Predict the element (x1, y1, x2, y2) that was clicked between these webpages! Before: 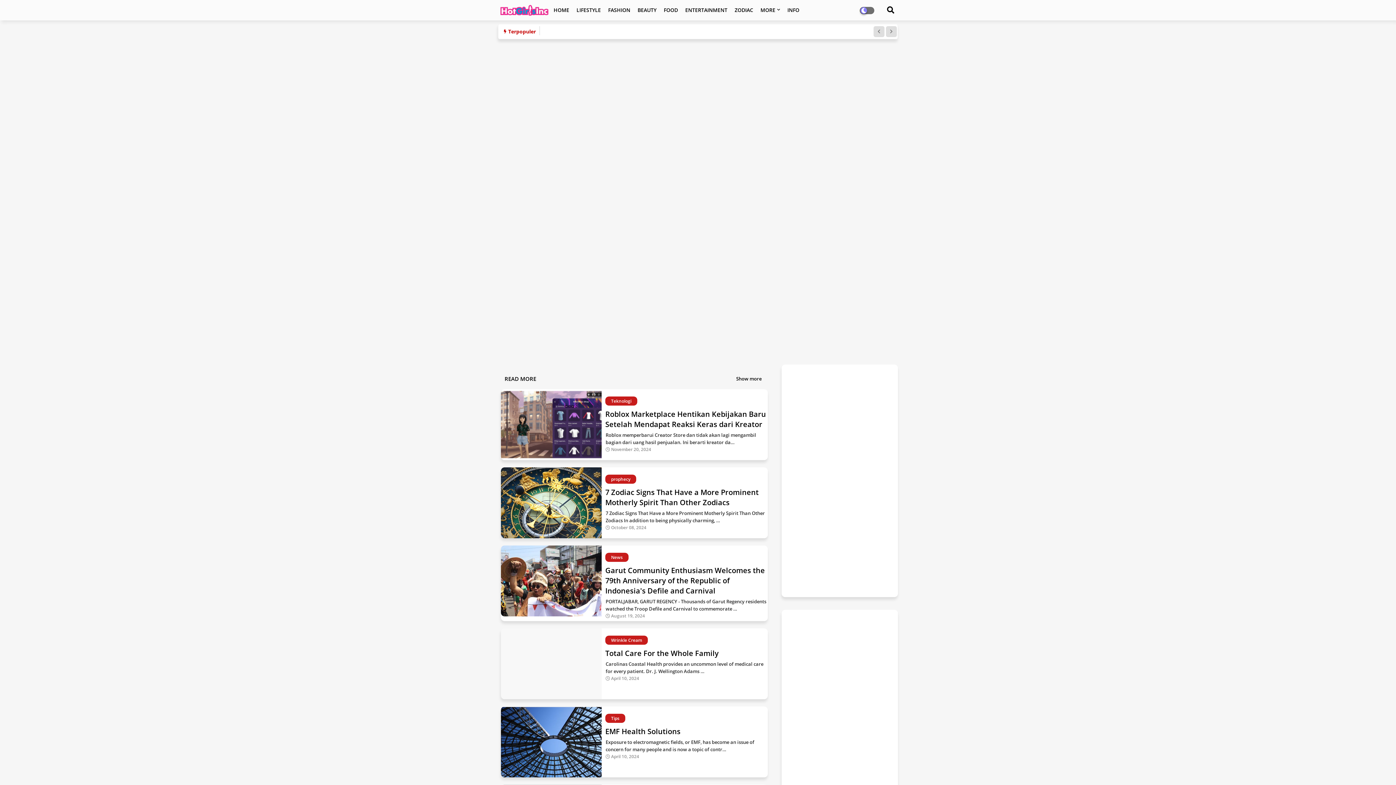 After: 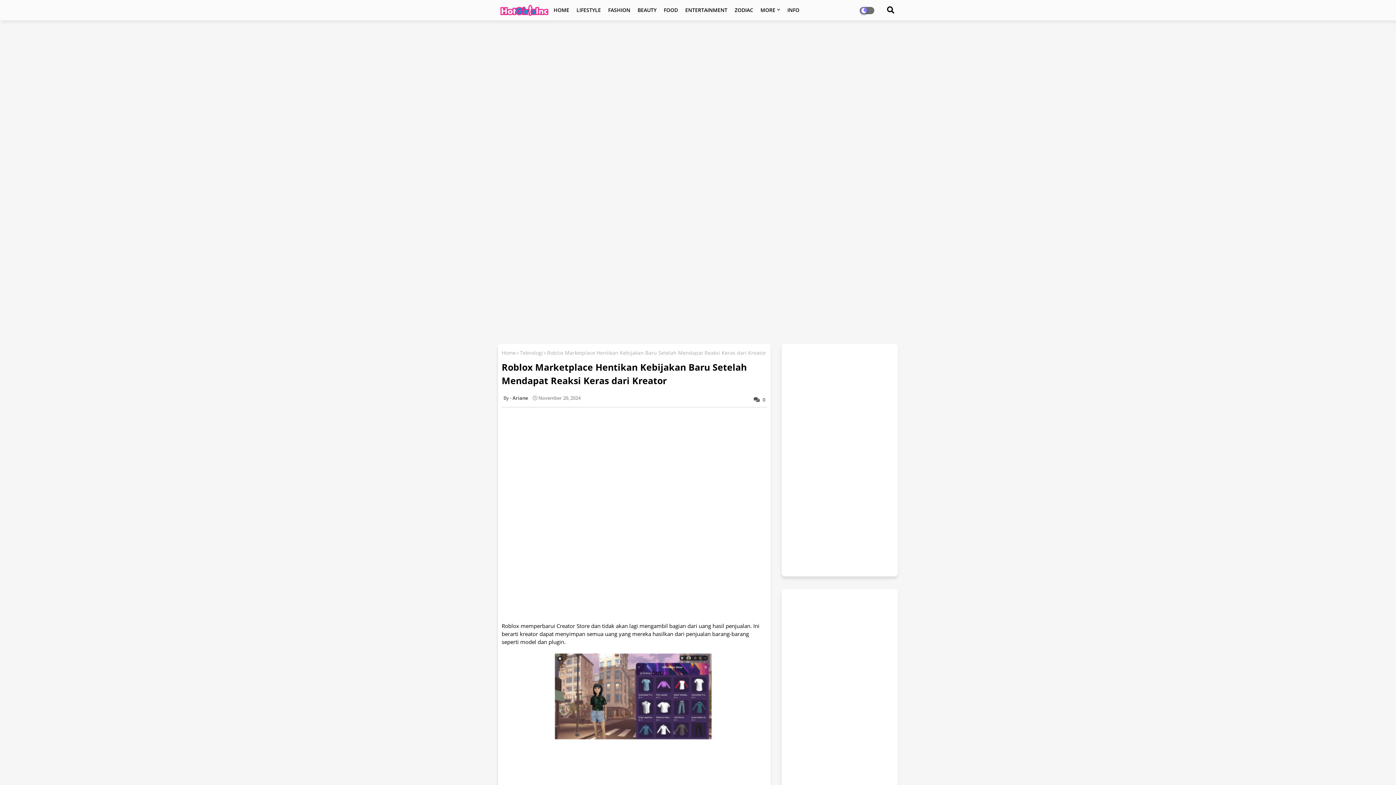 Action: label: Roblox Marketplace Hentikan Kebijakan Baru Setelah Mendapat Reaksi Keras dari Kreator bbox: (605, 409, 768, 429)